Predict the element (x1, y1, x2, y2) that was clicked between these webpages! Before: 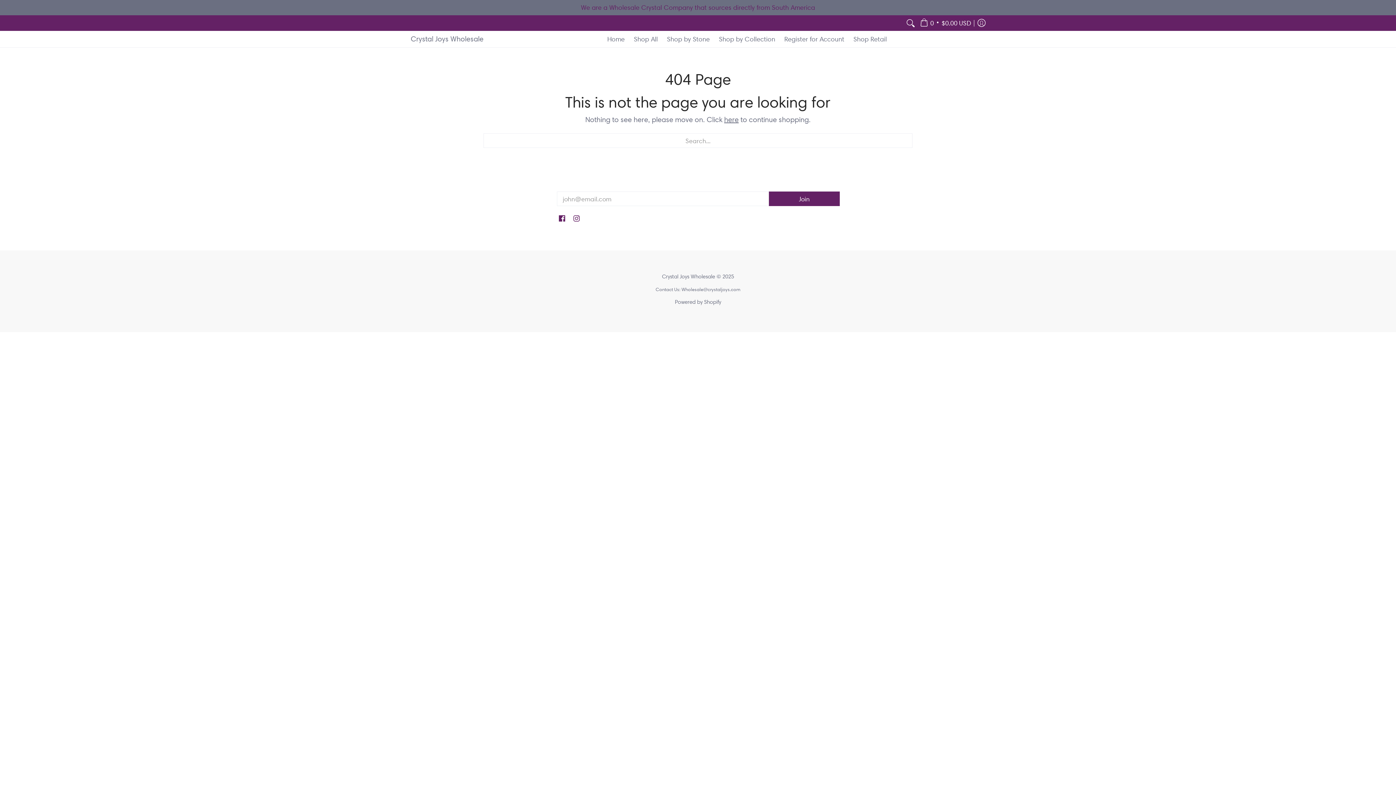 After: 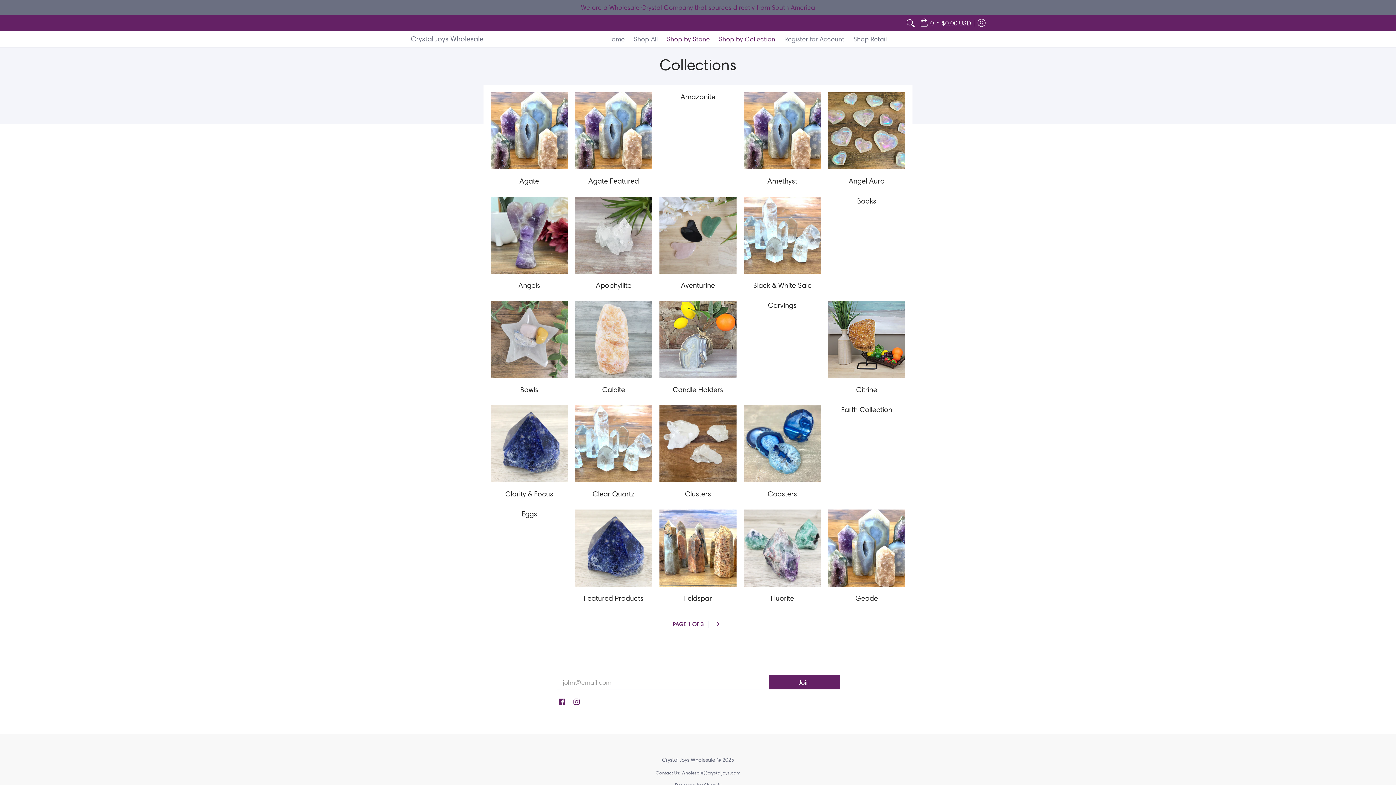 Action: label: Shop by Collection bbox: (715, 30, 779, 47)